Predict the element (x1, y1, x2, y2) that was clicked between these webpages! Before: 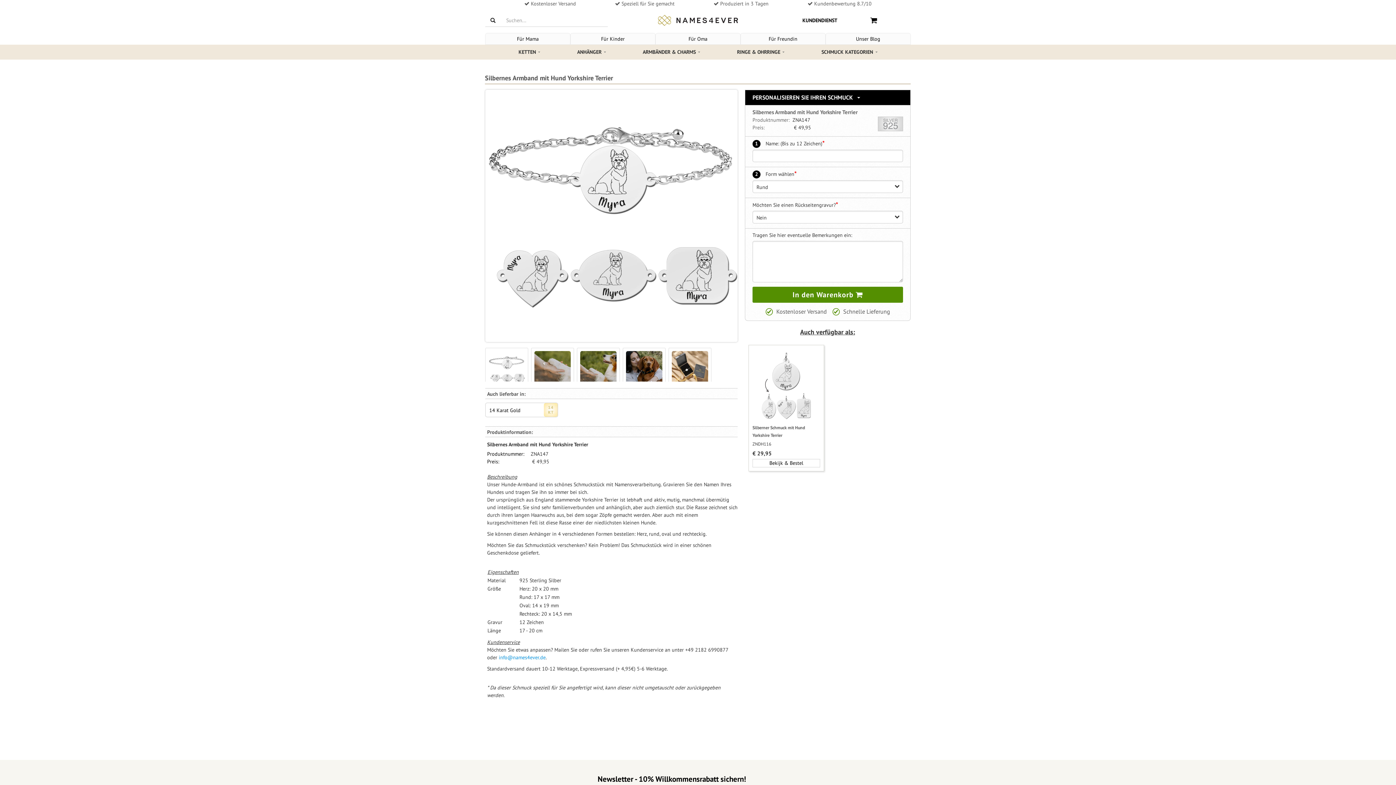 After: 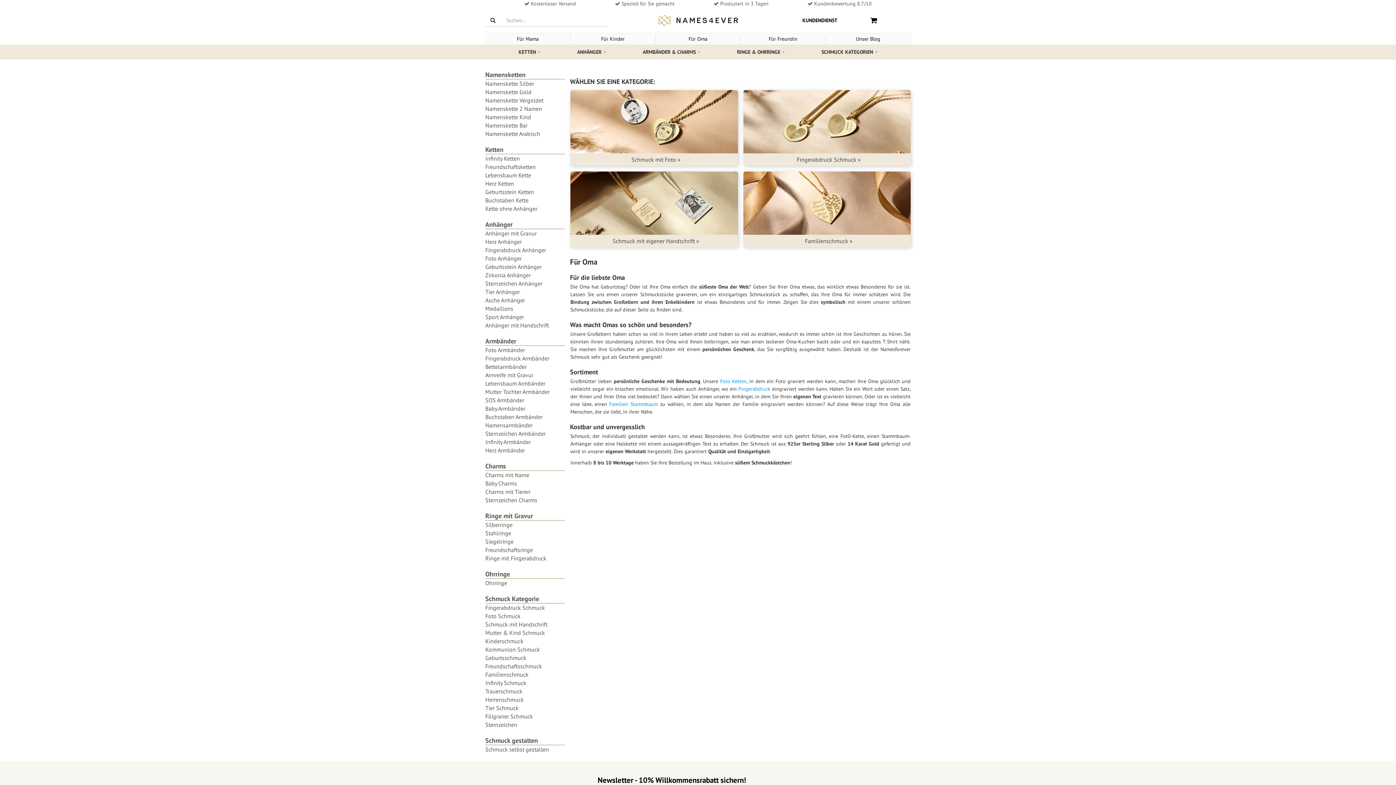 Action: label: Für Oma bbox: (656, 33, 740, 44)